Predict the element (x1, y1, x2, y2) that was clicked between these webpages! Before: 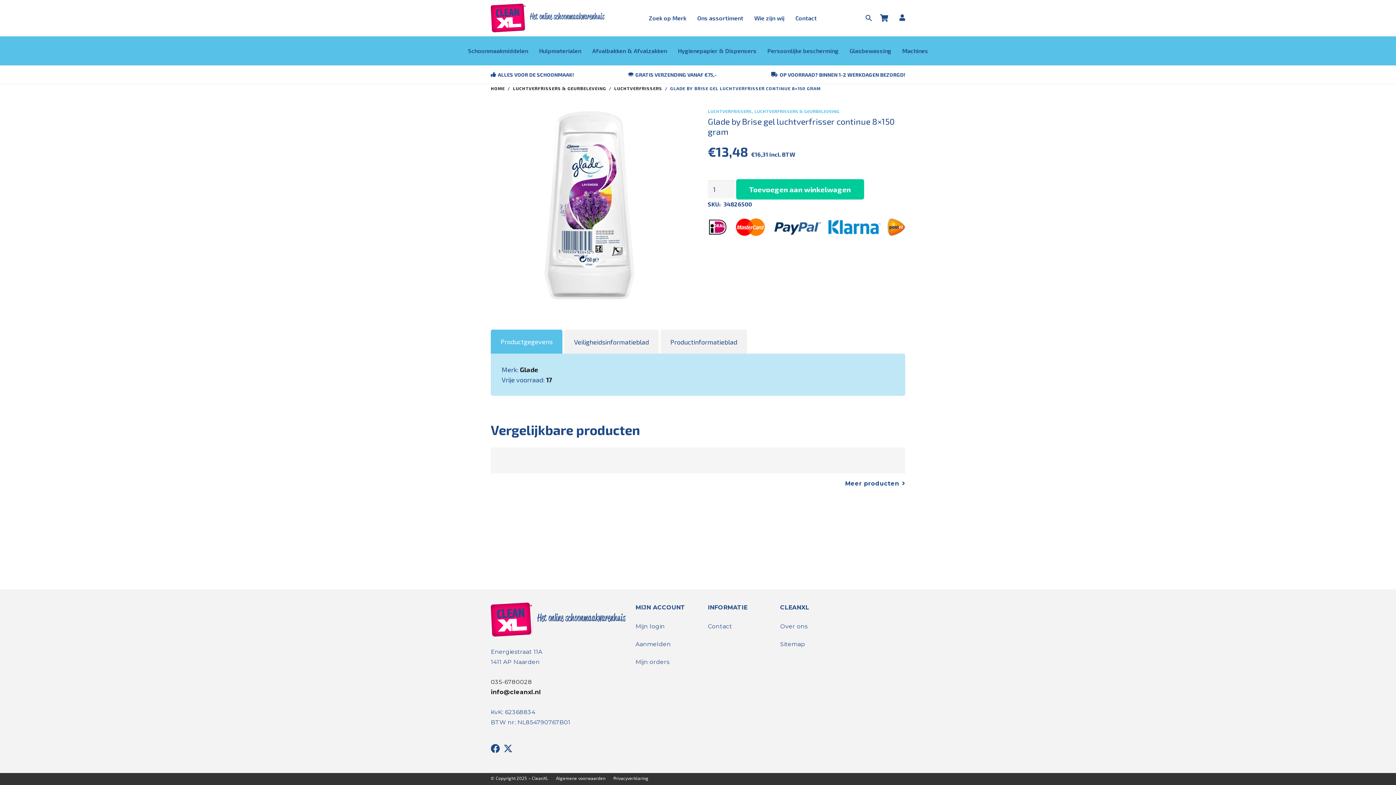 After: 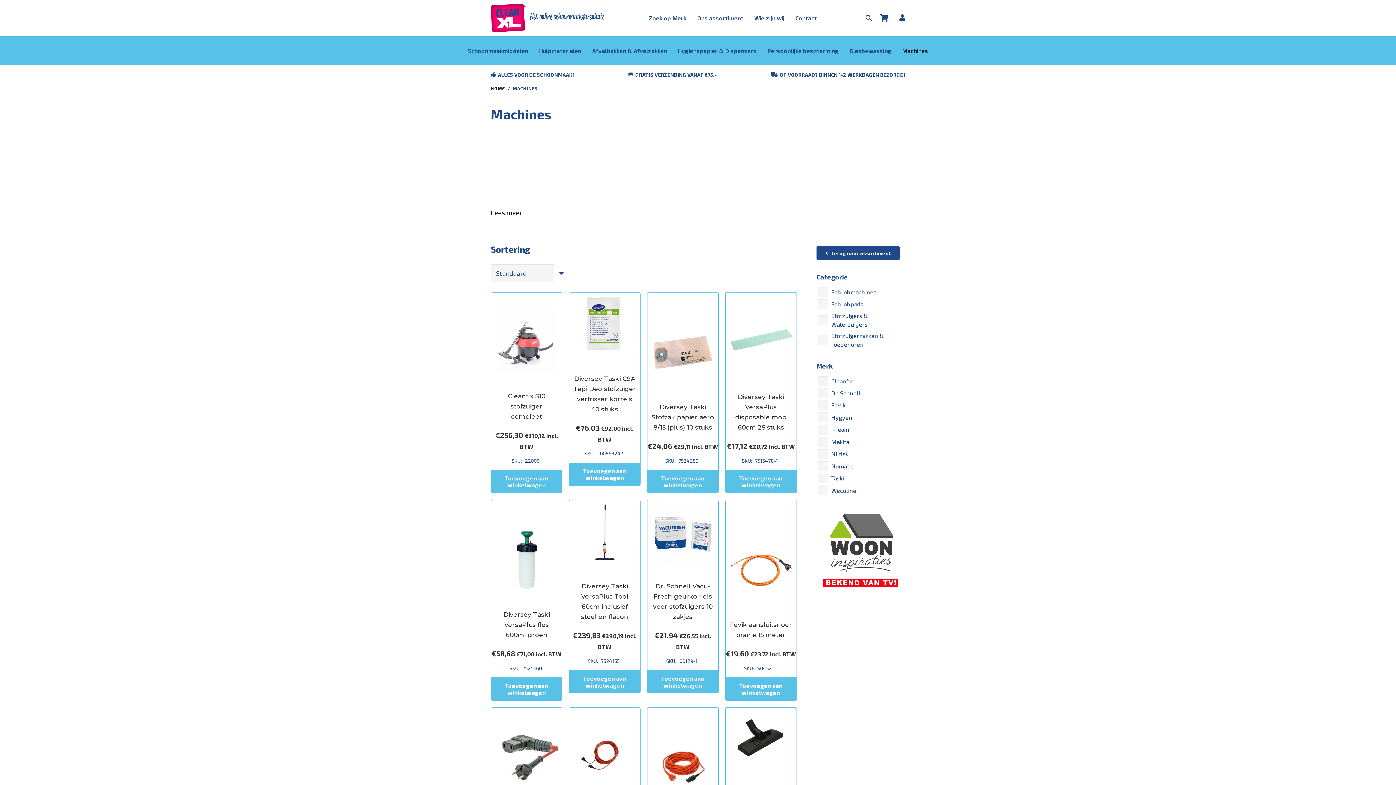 Action: bbox: (897, 36, 933, 65) label: Machines